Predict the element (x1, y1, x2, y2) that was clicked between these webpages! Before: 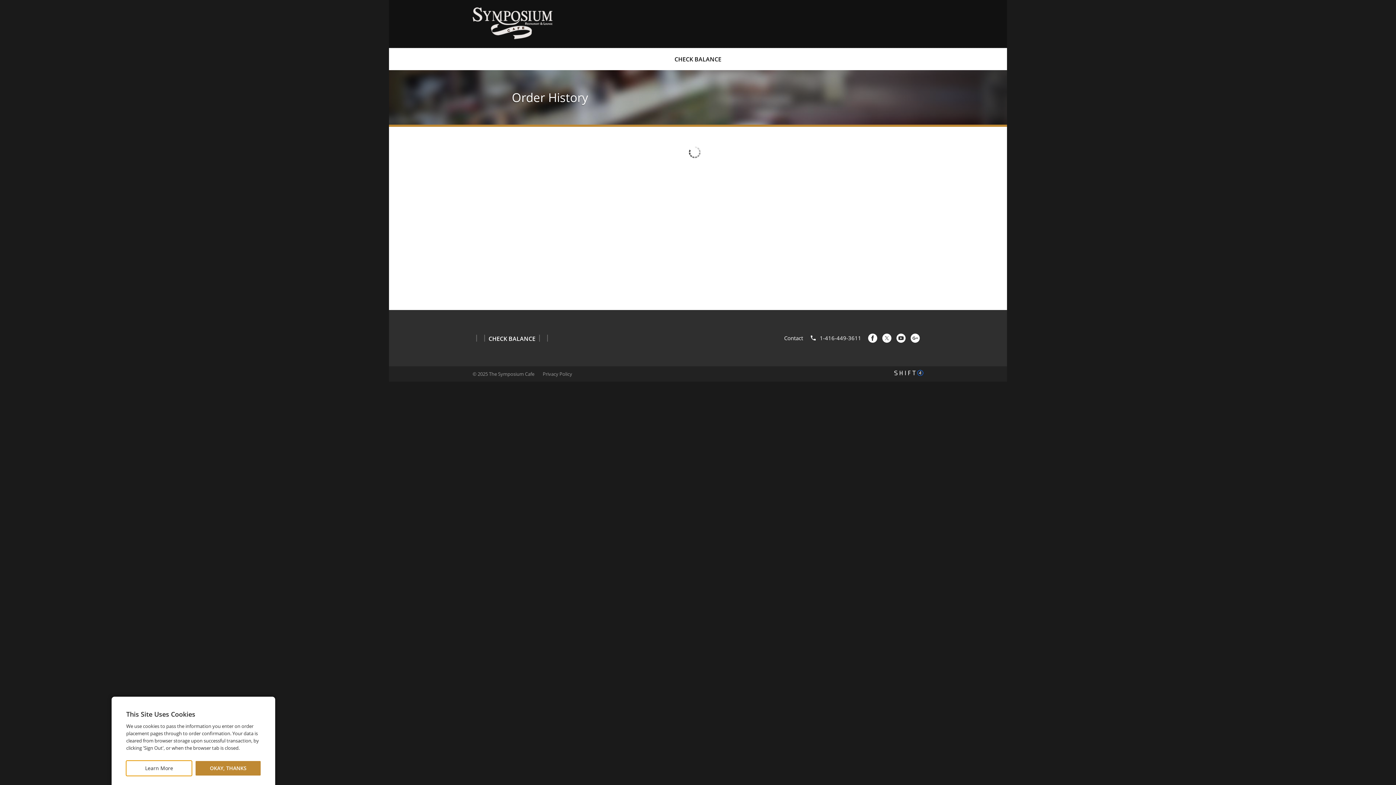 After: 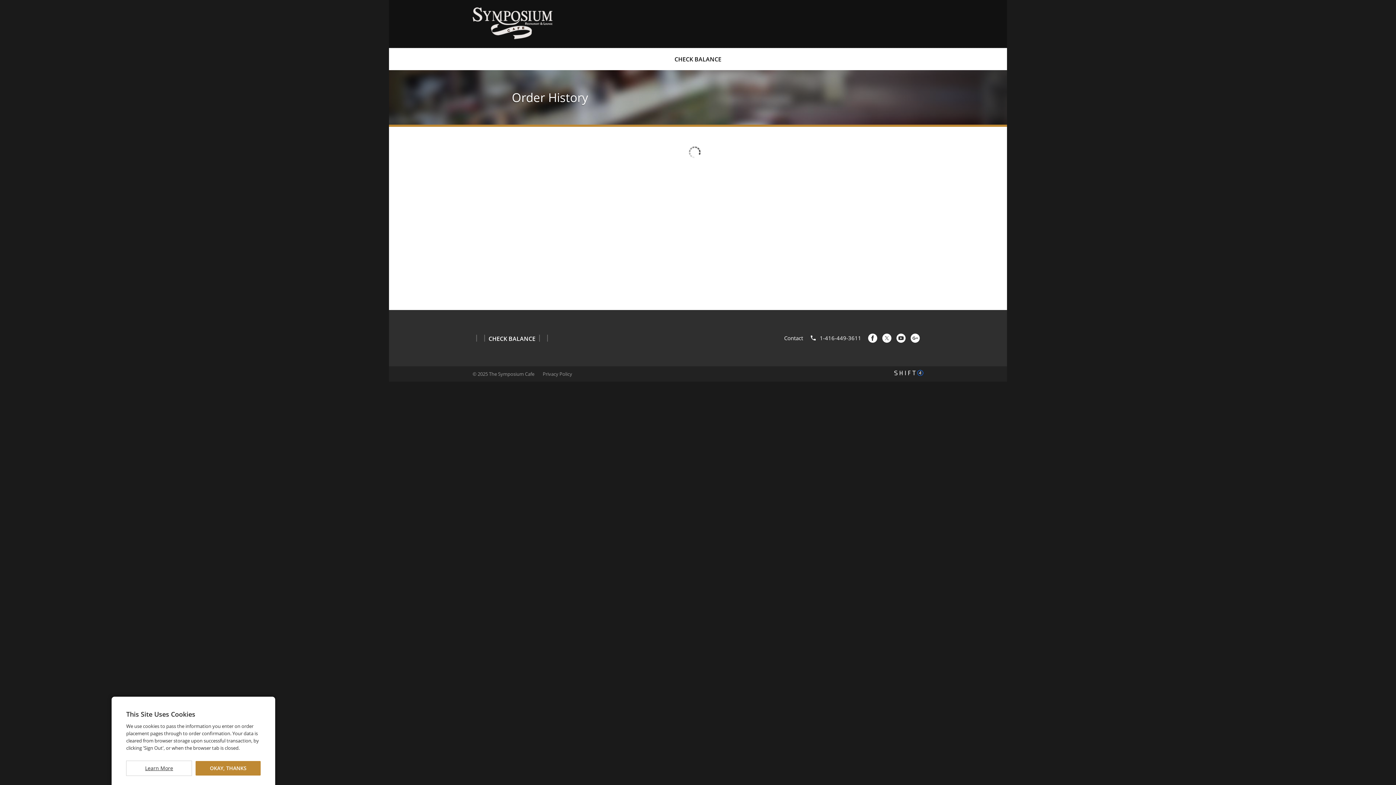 Action: label: Learn More bbox: (126, 761, 192, 776)